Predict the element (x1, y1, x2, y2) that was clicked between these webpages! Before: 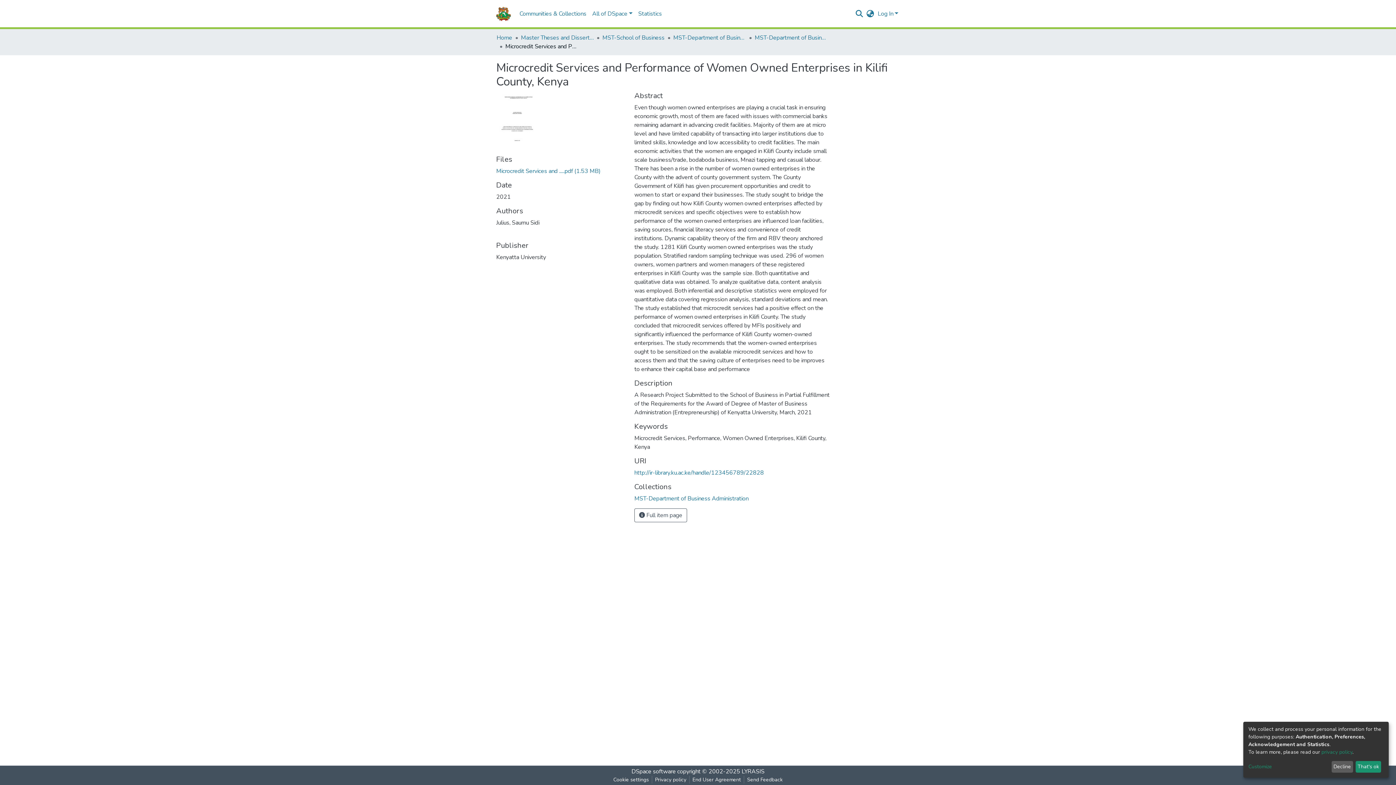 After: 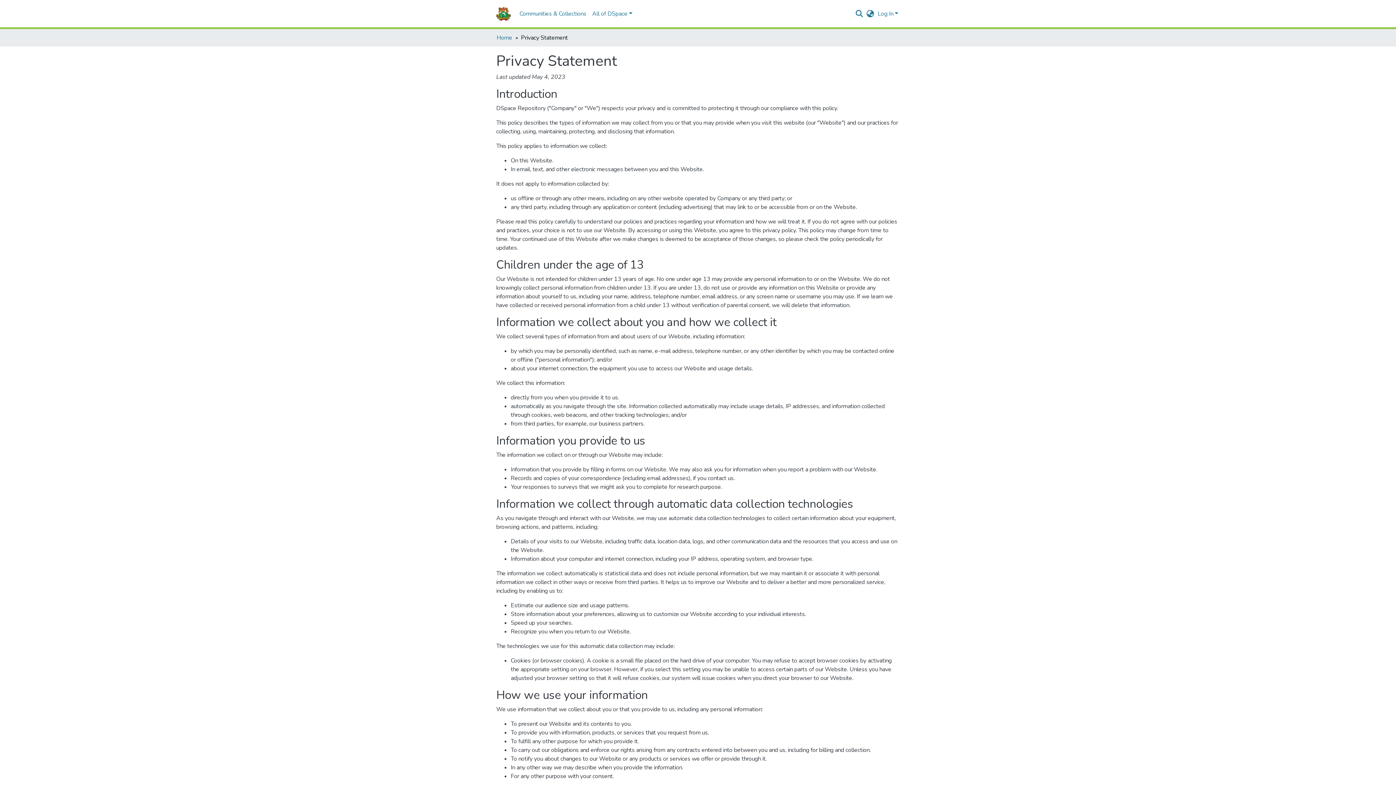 Action: label: privacy policy bbox: (1321, 749, 1352, 755)